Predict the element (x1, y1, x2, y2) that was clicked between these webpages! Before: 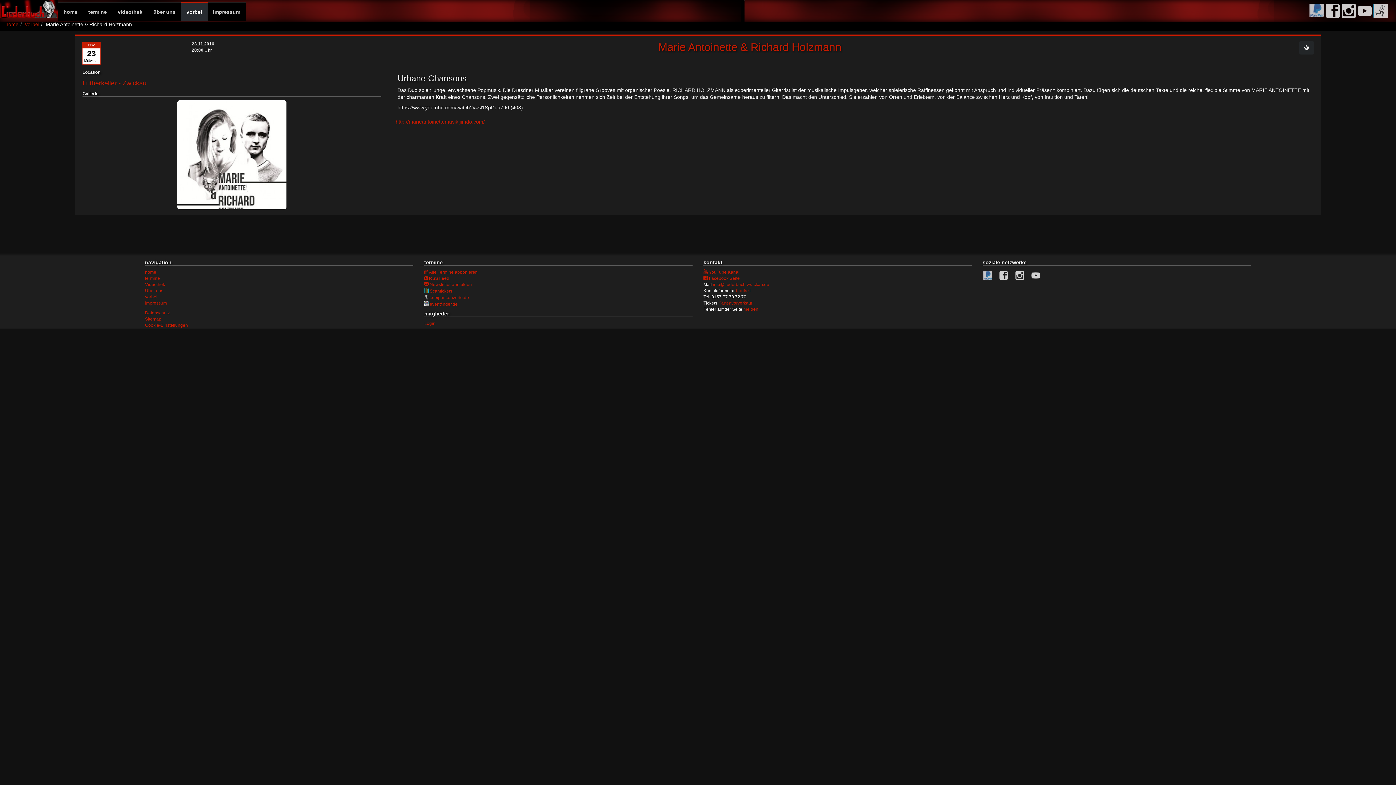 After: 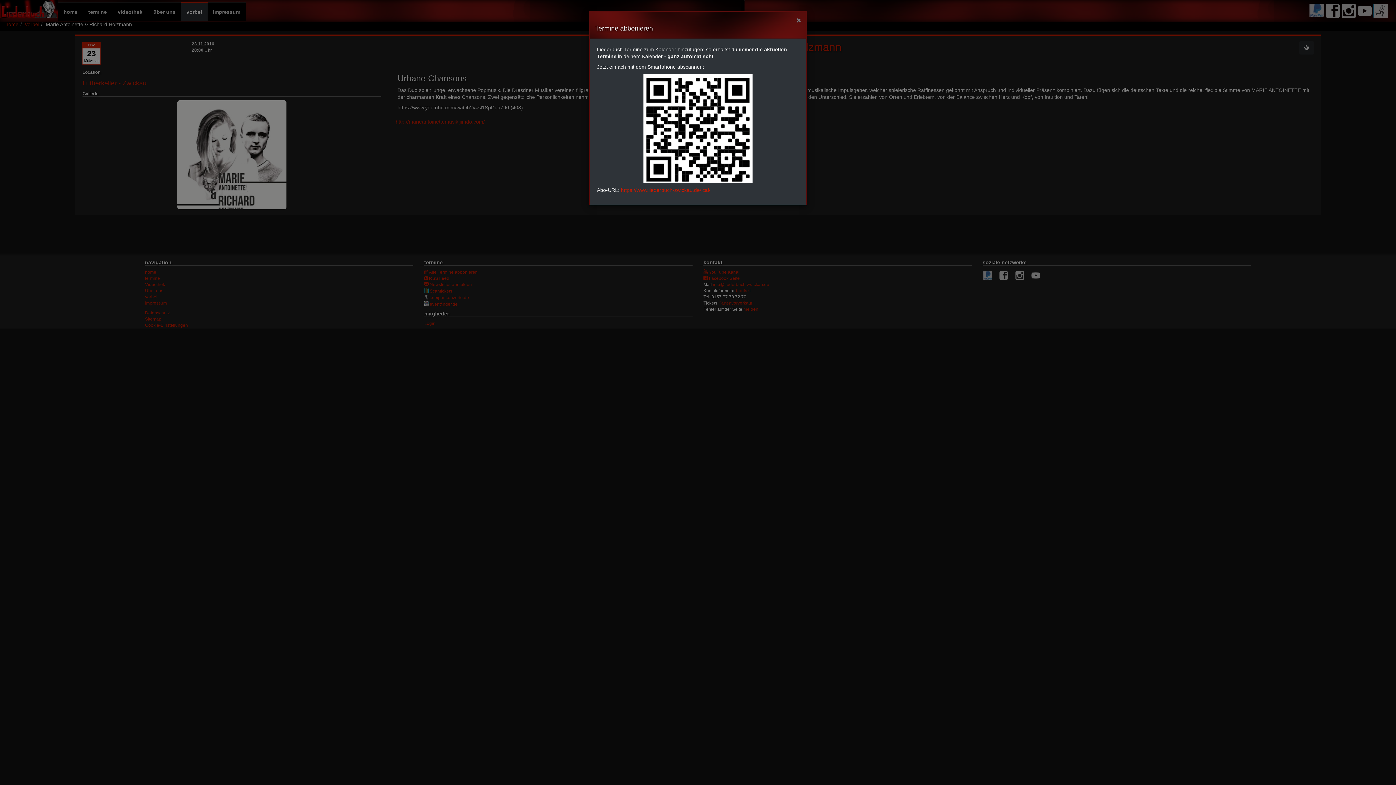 Action: bbox: (424, 269, 477, 274) label:  Alle Termine abbonieren